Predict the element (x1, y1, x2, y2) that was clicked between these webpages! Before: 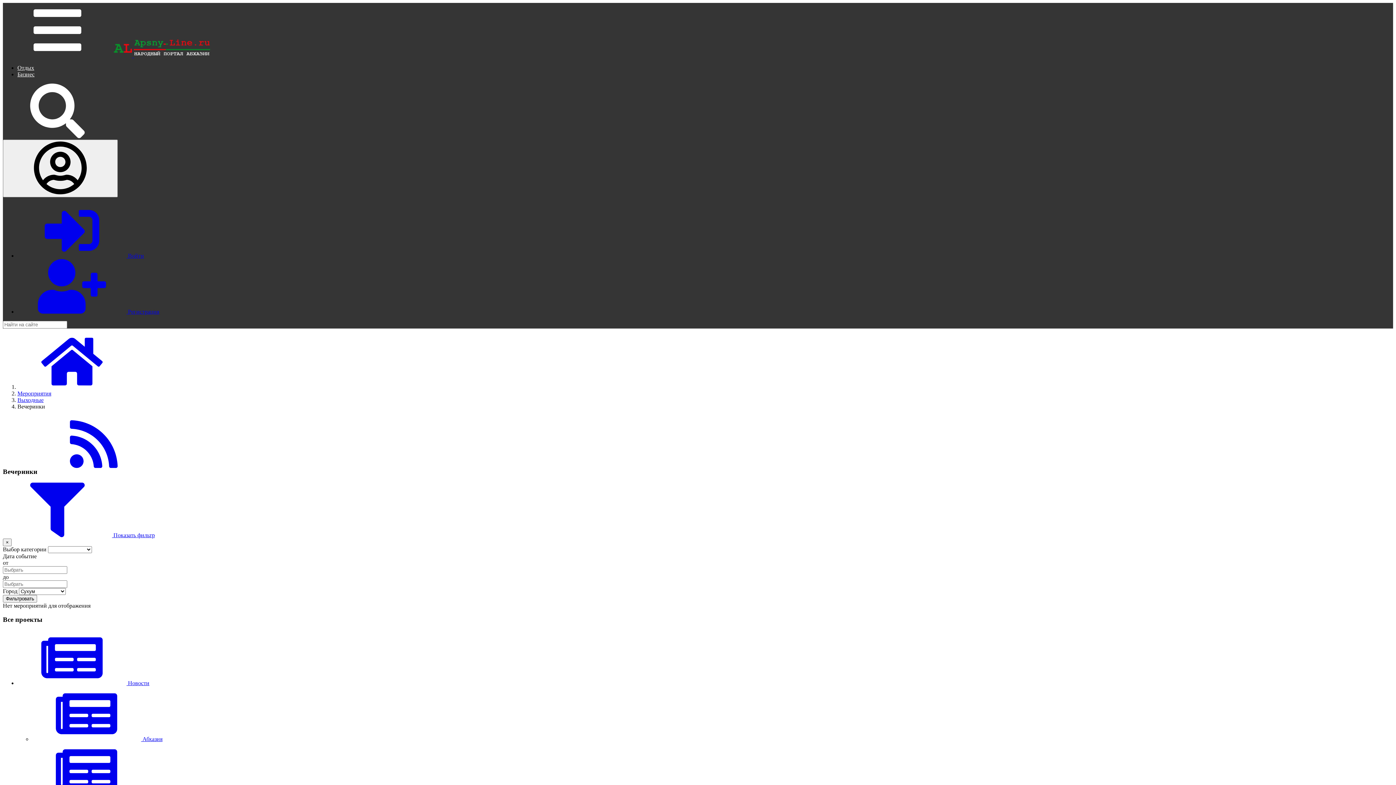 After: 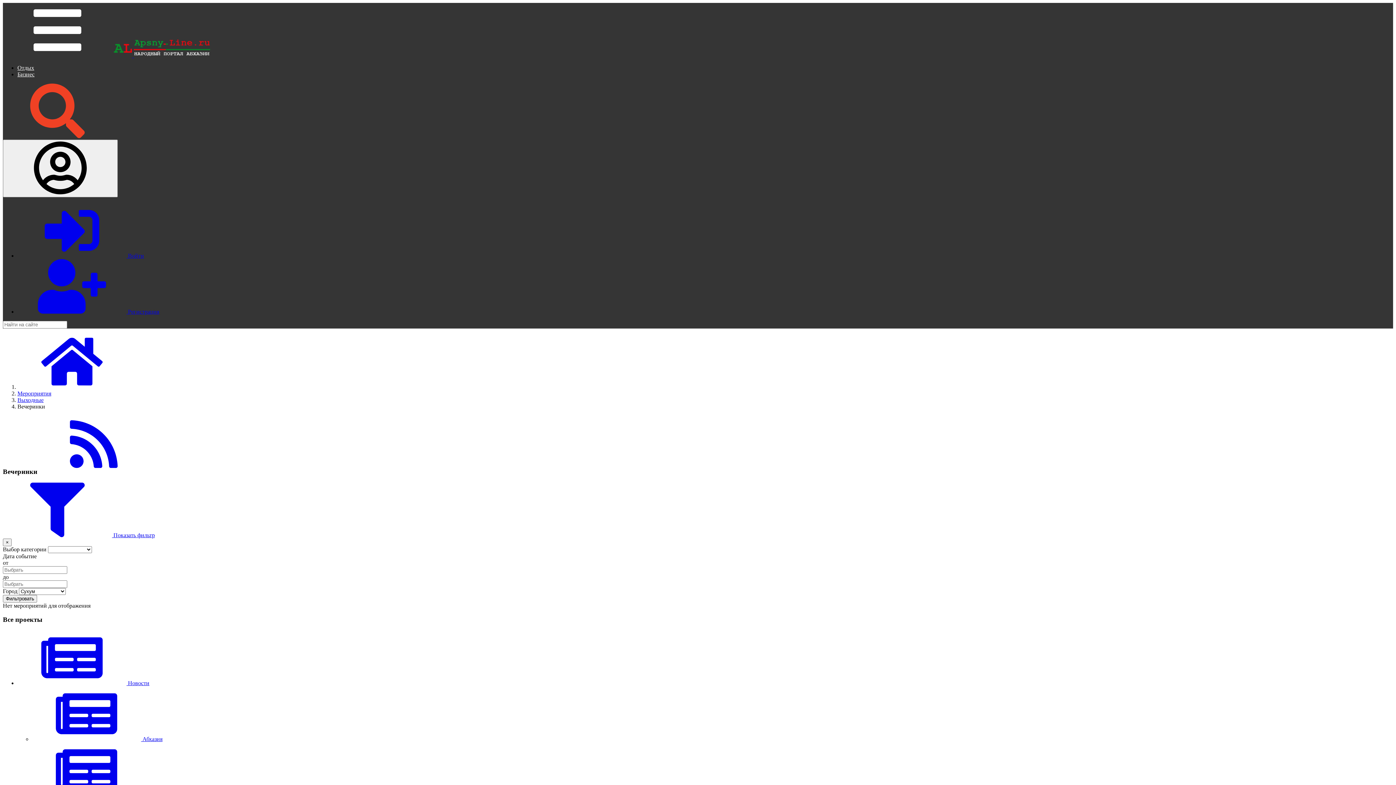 Action: bbox: (2, 133, 112, 139)